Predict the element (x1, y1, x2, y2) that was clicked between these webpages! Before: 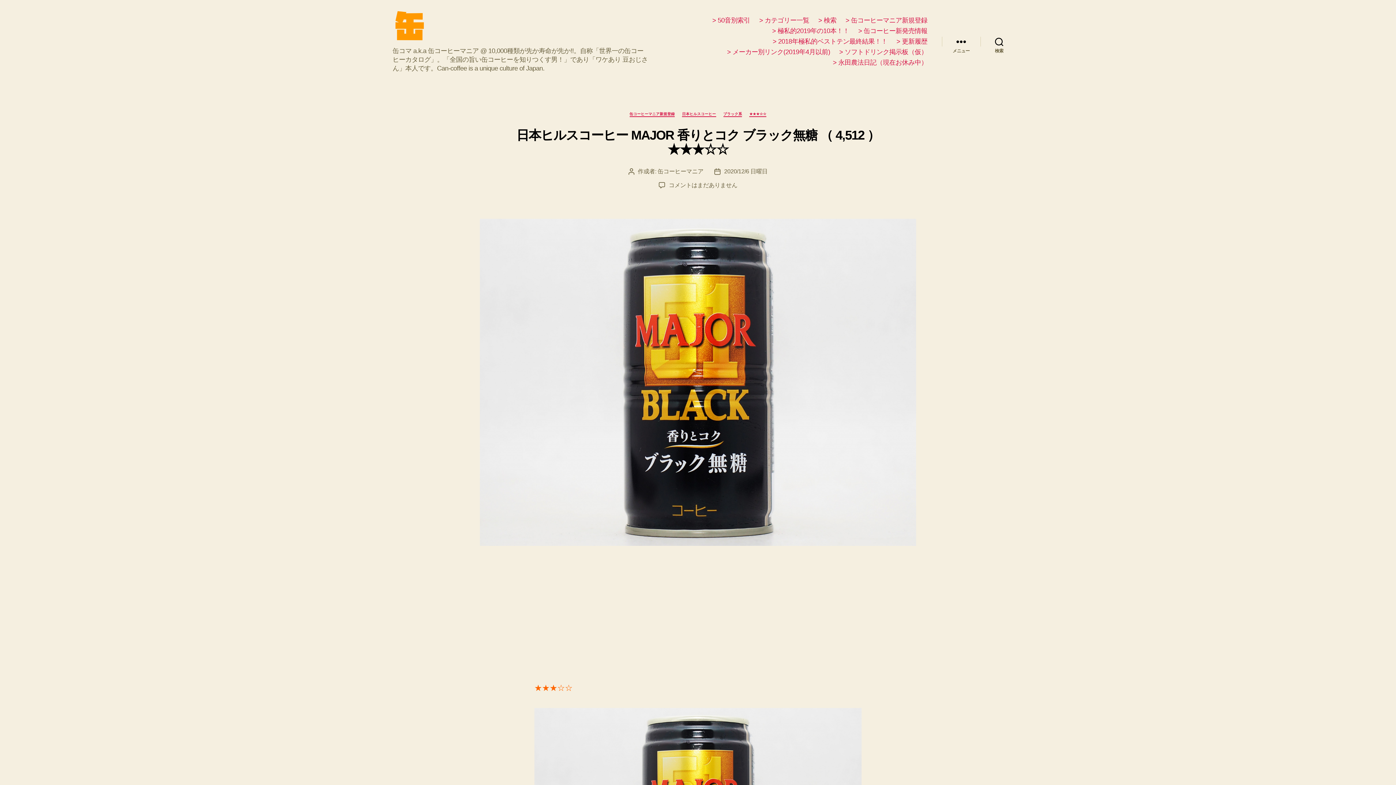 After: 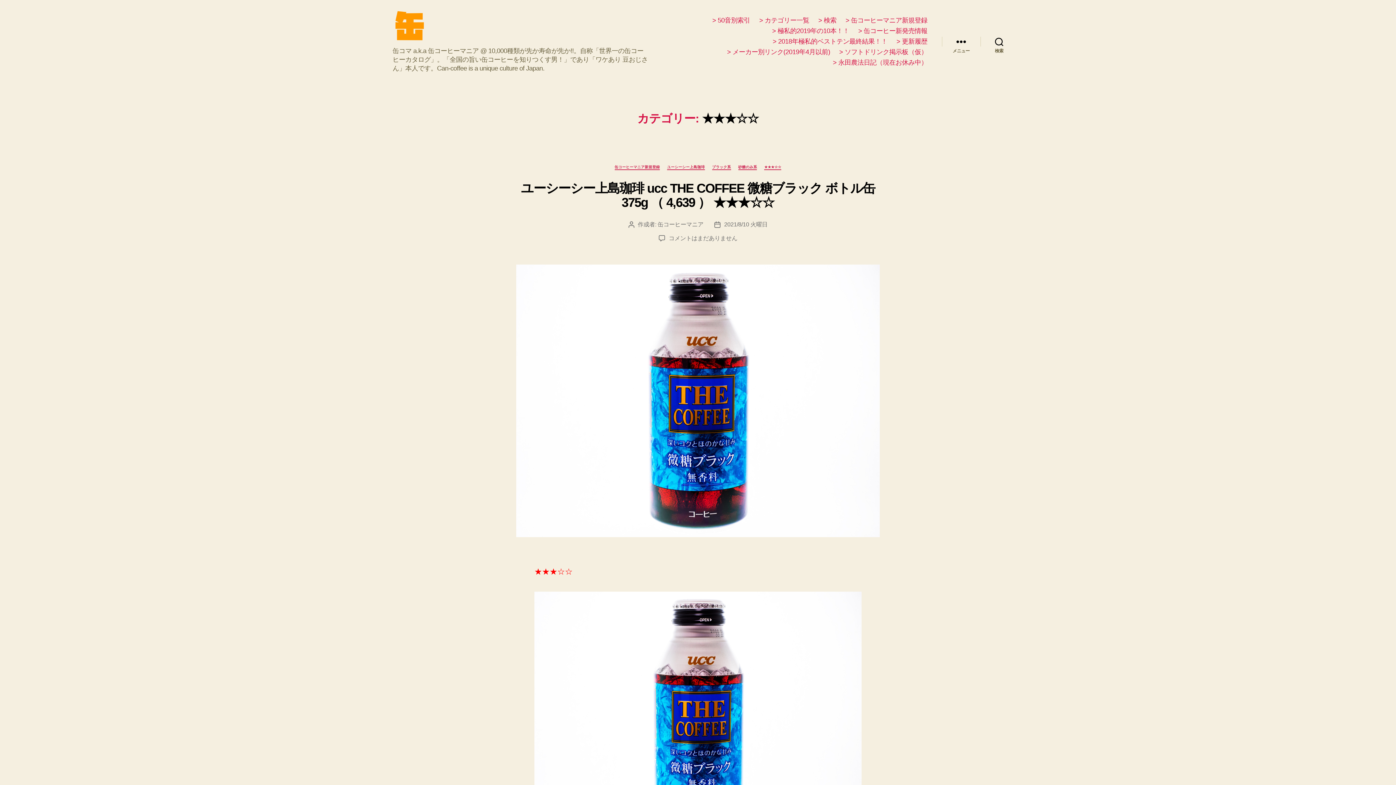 Action: bbox: (749, 112, 766, 116) label: ★★★☆☆